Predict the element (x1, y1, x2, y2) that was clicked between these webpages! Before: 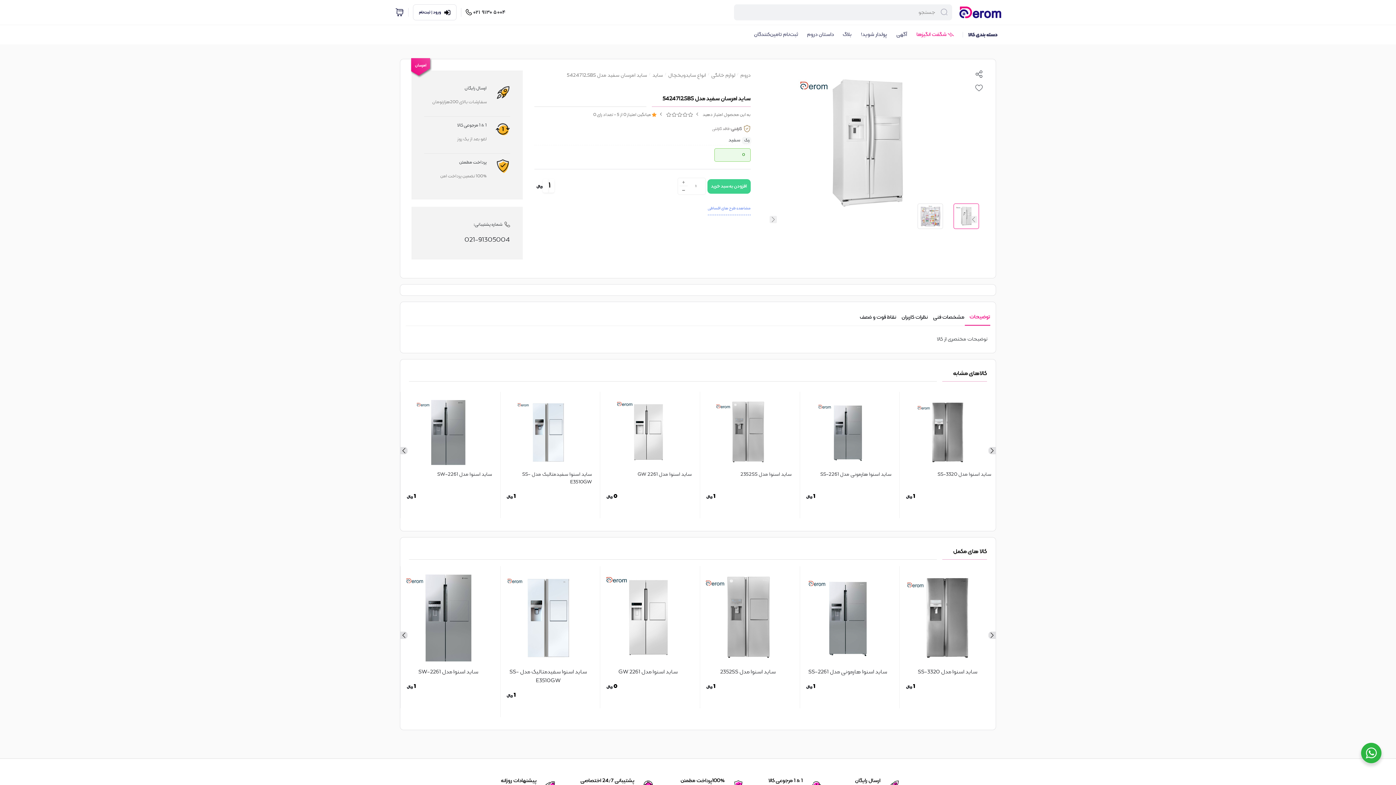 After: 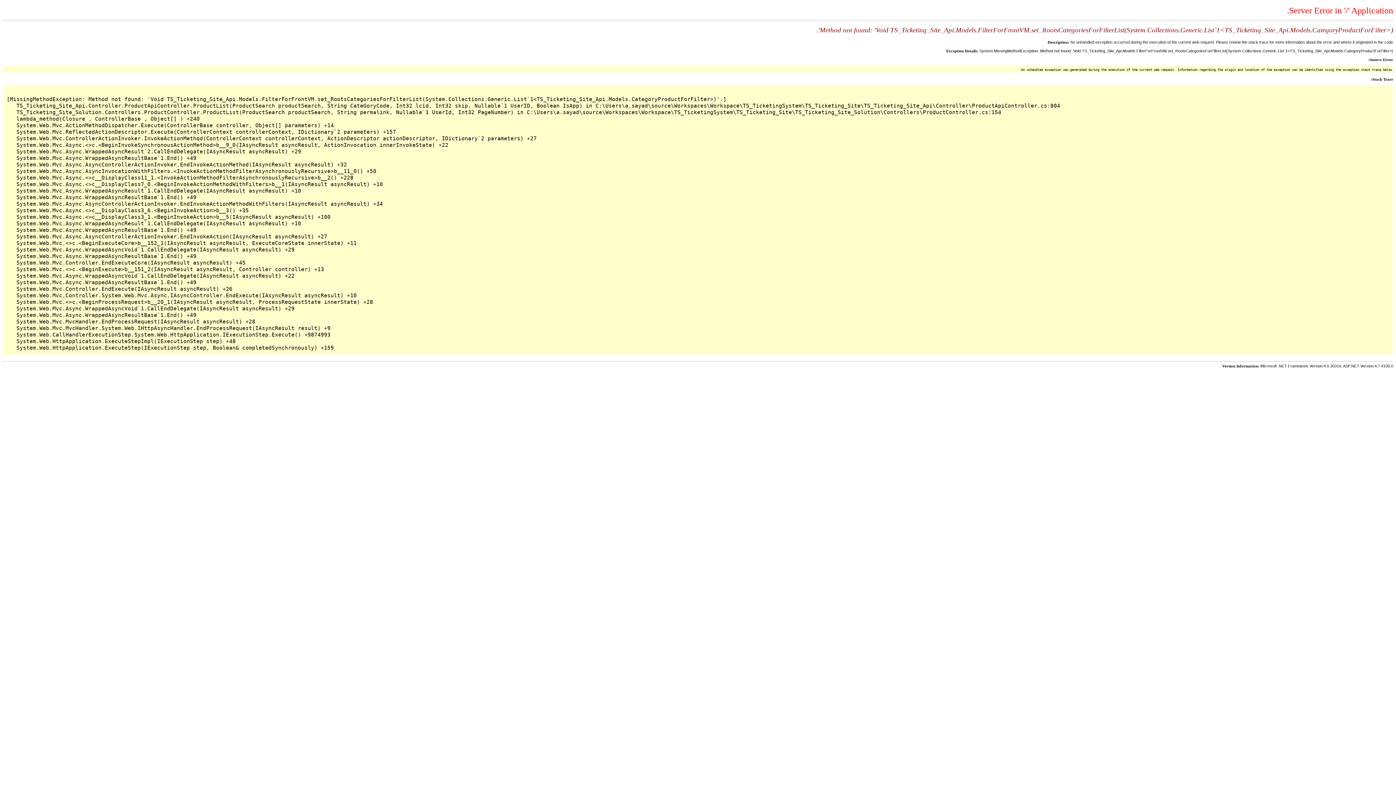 Action: label: ساید bbox: (652, 71, 663, 78)